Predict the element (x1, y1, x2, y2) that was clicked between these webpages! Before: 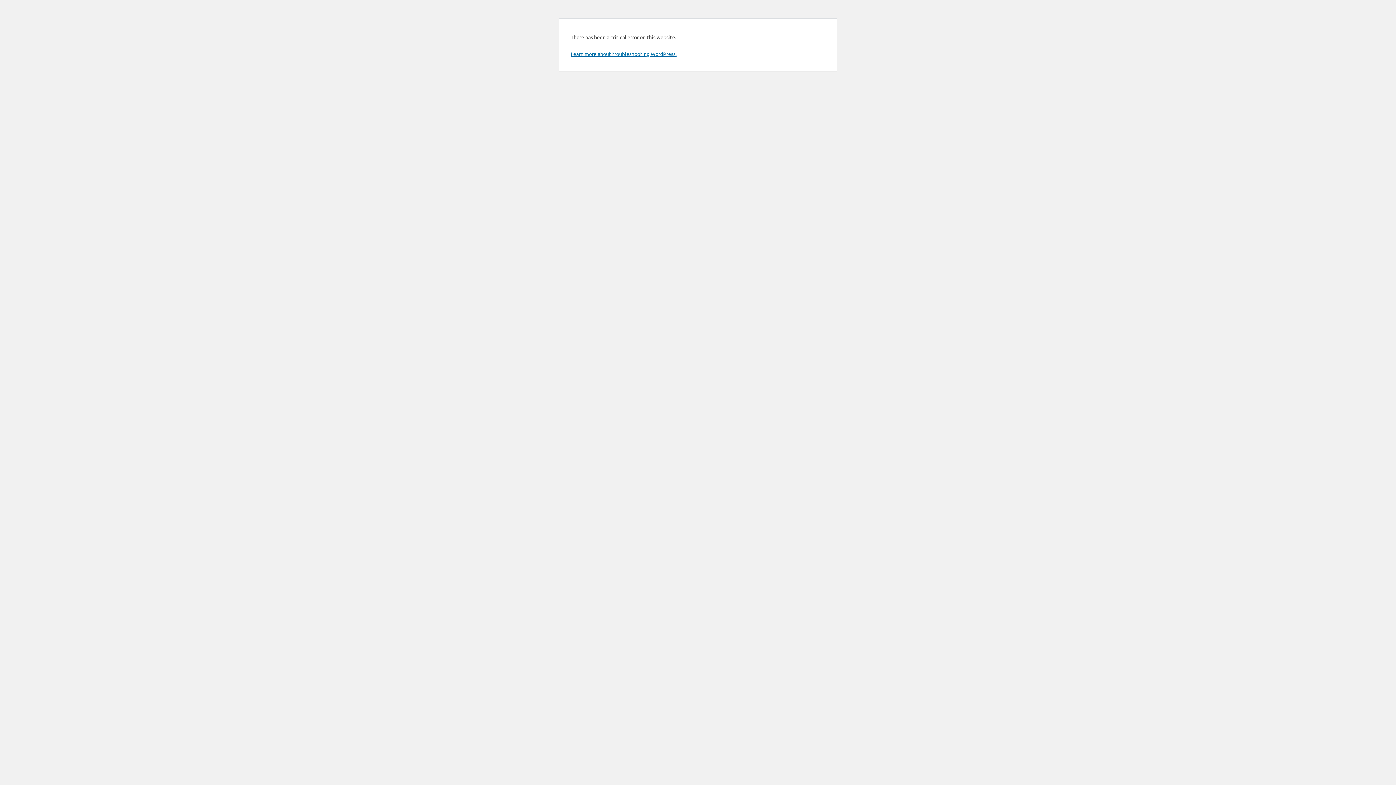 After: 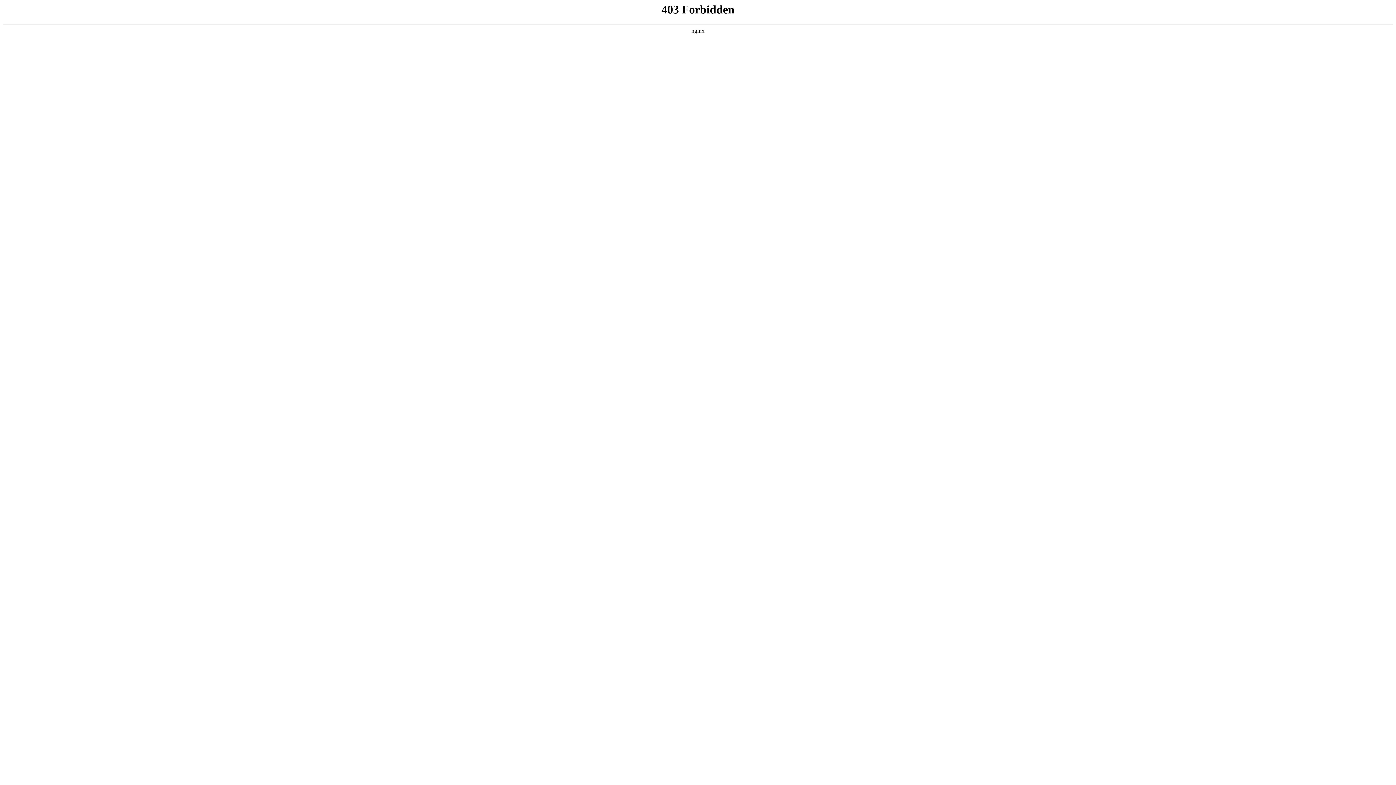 Action: bbox: (570, 50, 676, 57) label: Learn more about troubleshooting WordPress.